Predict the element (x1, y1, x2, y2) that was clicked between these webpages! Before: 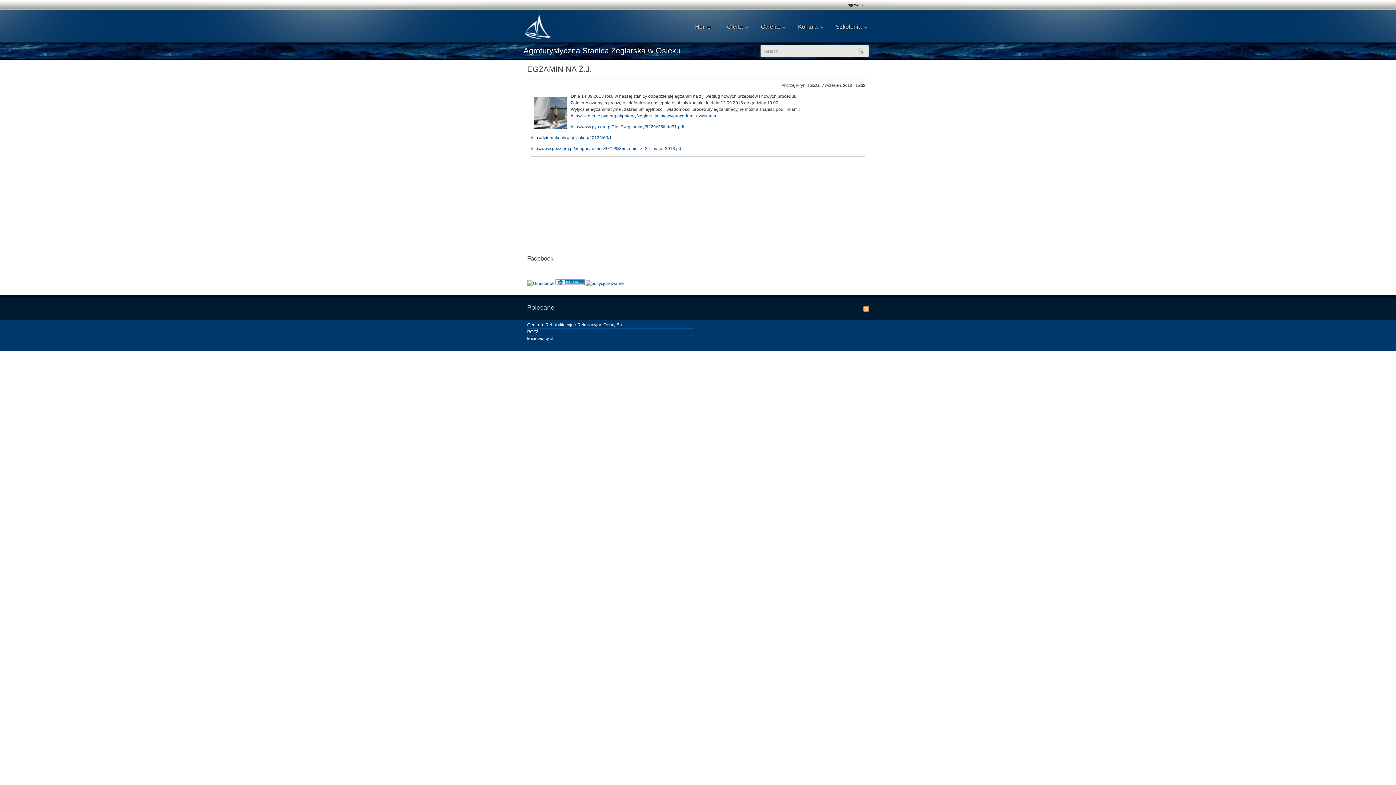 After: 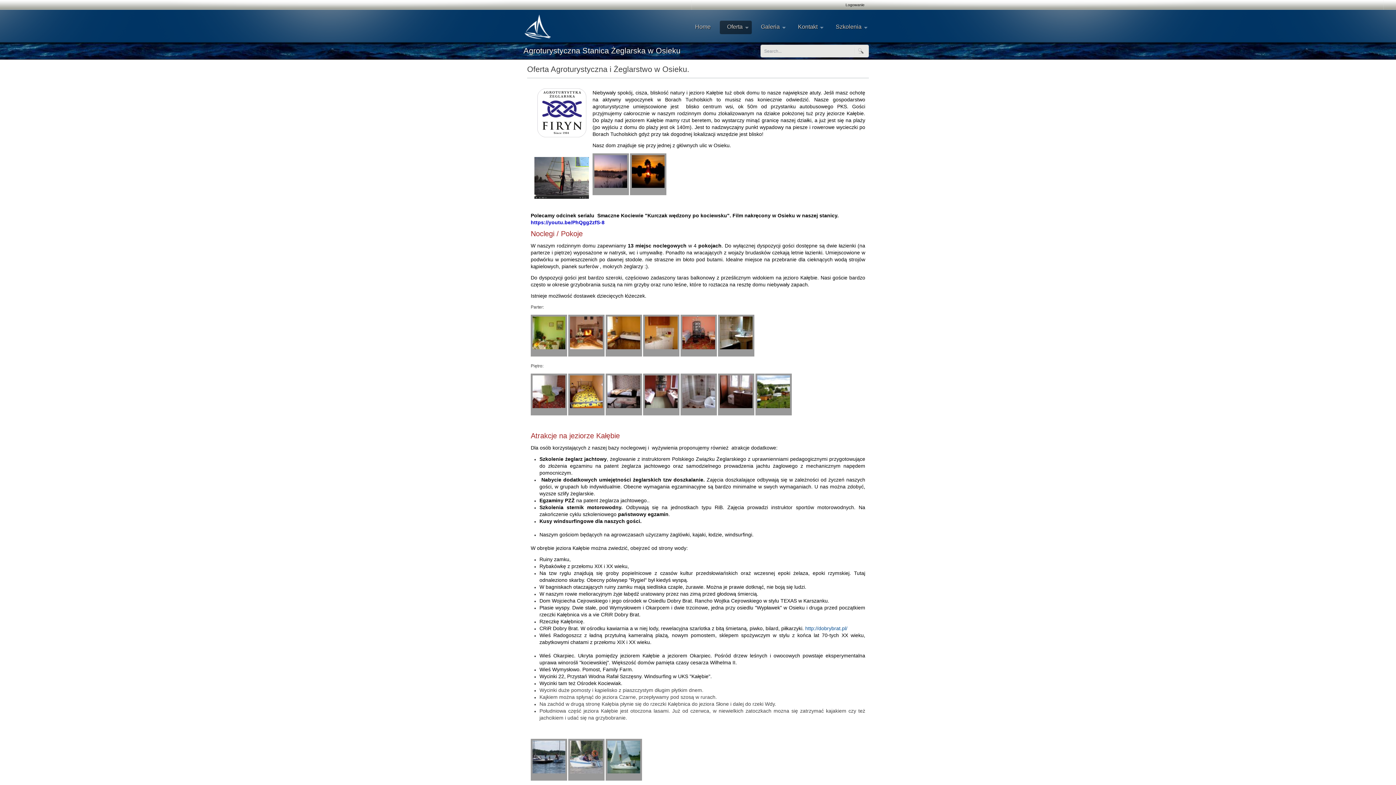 Action: label: Szkolenia
» bbox: (828, 20, 870, 34)